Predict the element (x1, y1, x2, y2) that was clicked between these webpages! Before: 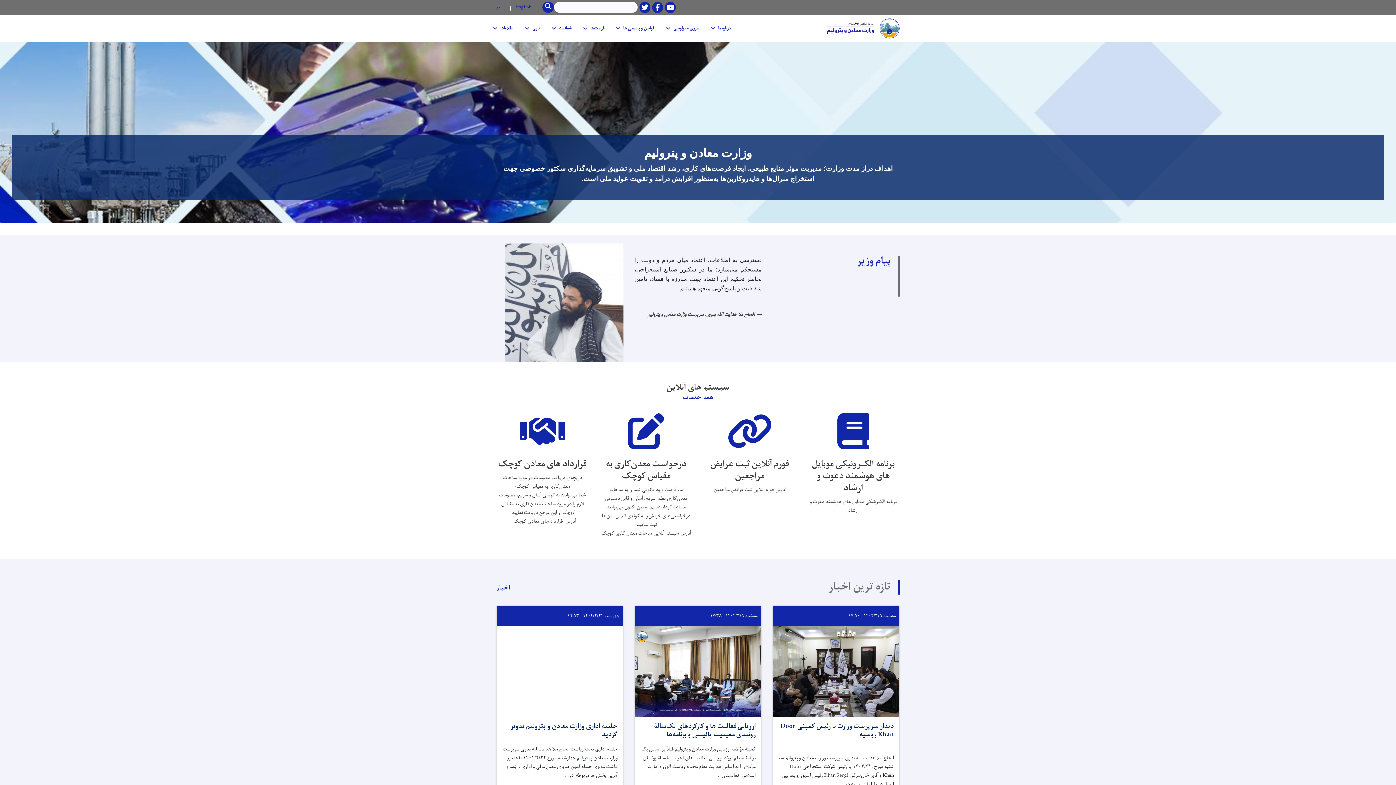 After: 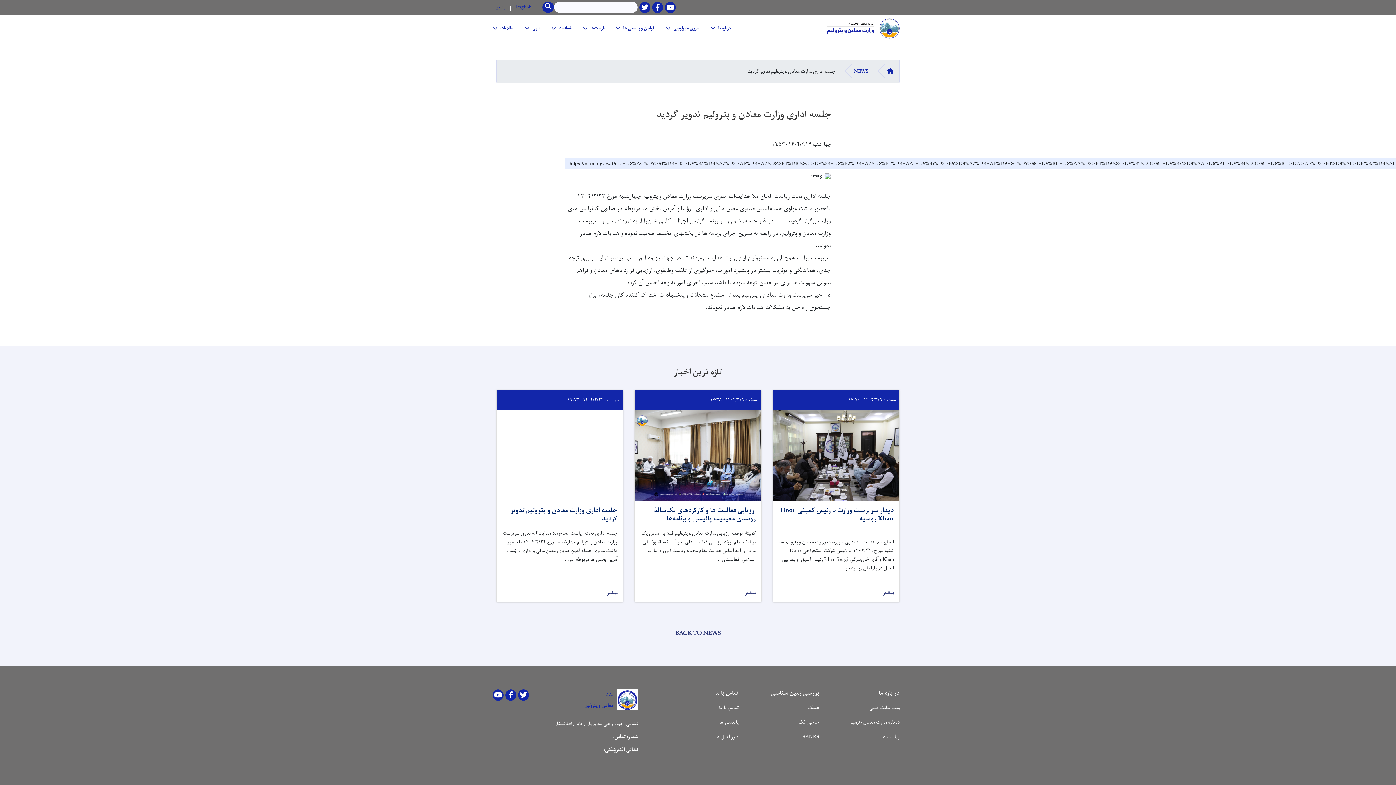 Action: bbox: (496, 626, 623, 717)